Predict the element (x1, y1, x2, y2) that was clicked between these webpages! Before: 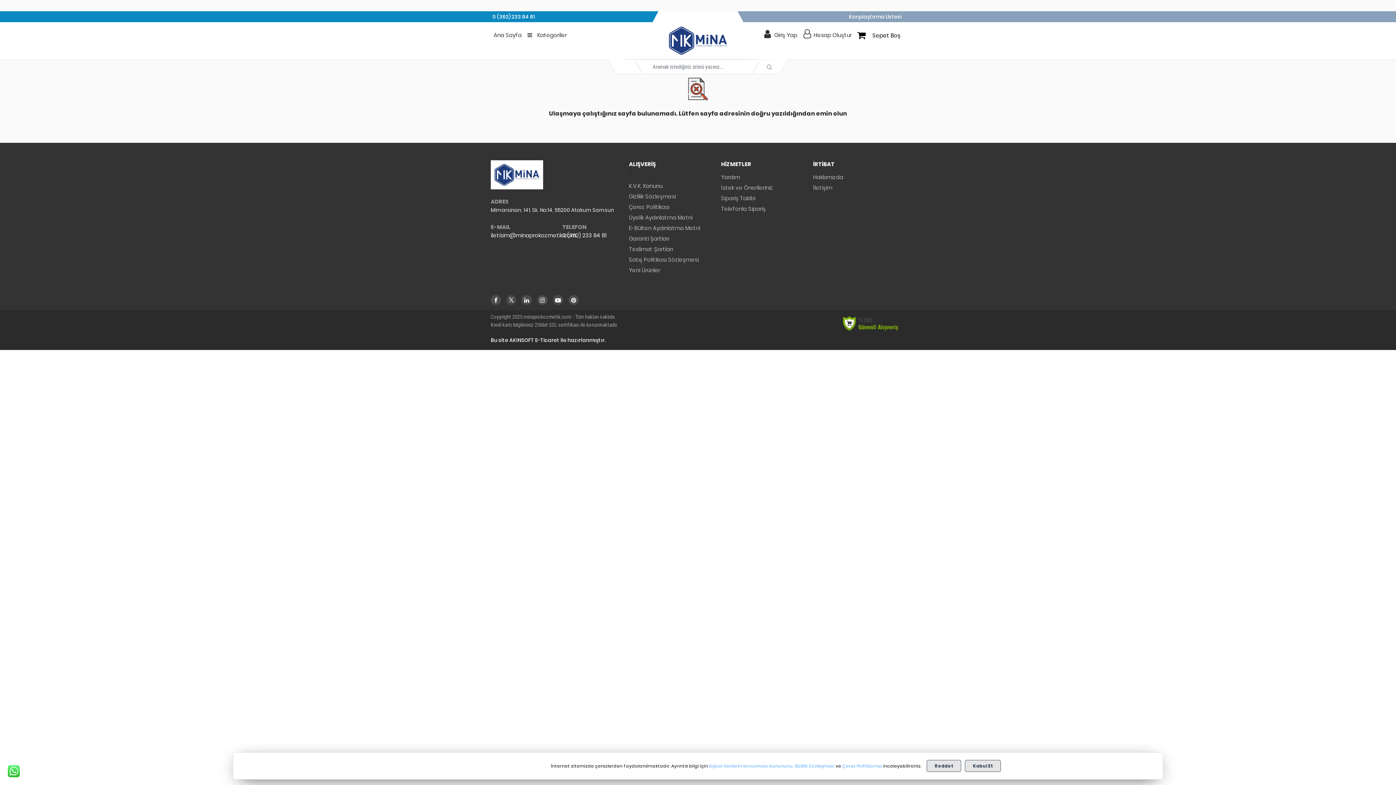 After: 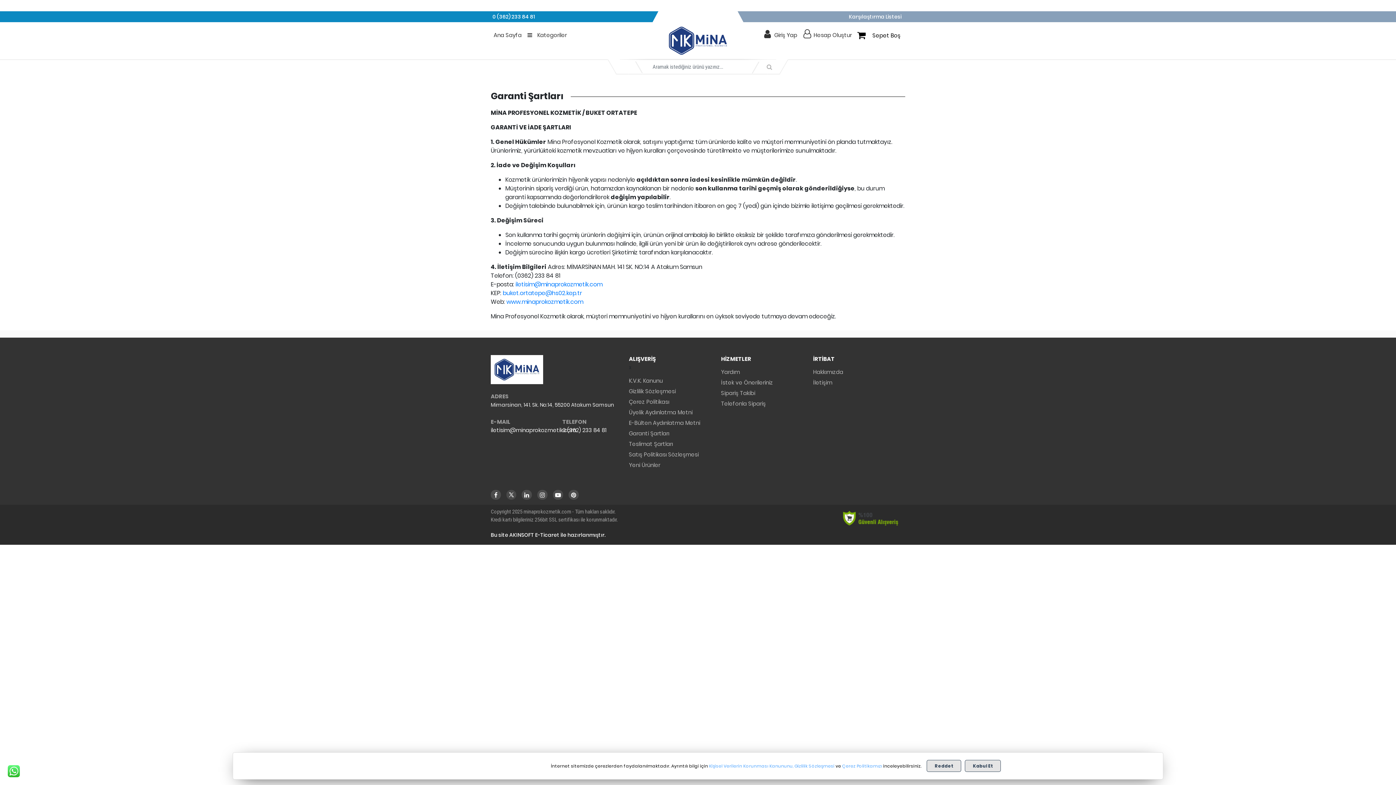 Action: bbox: (629, 233, 715, 244) label: Garanti Şartları